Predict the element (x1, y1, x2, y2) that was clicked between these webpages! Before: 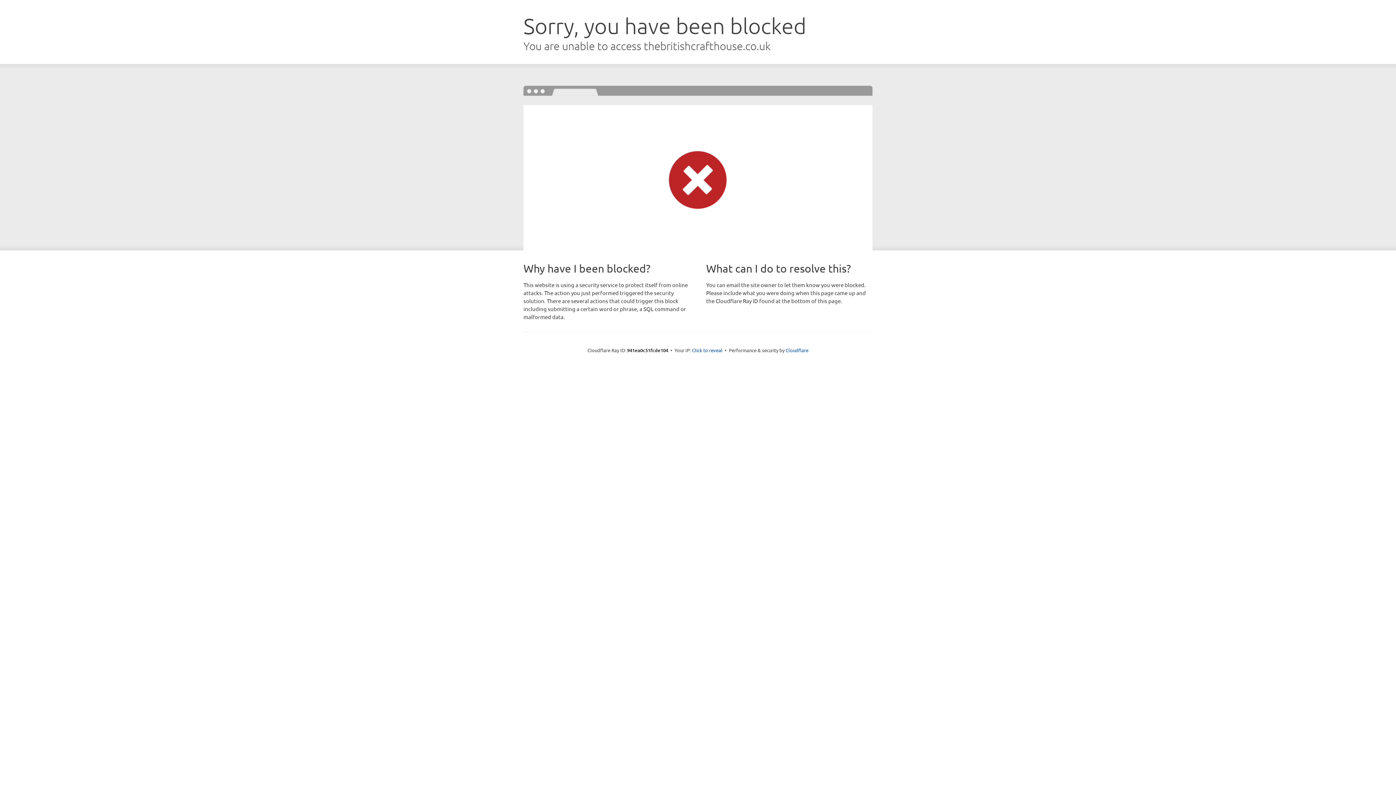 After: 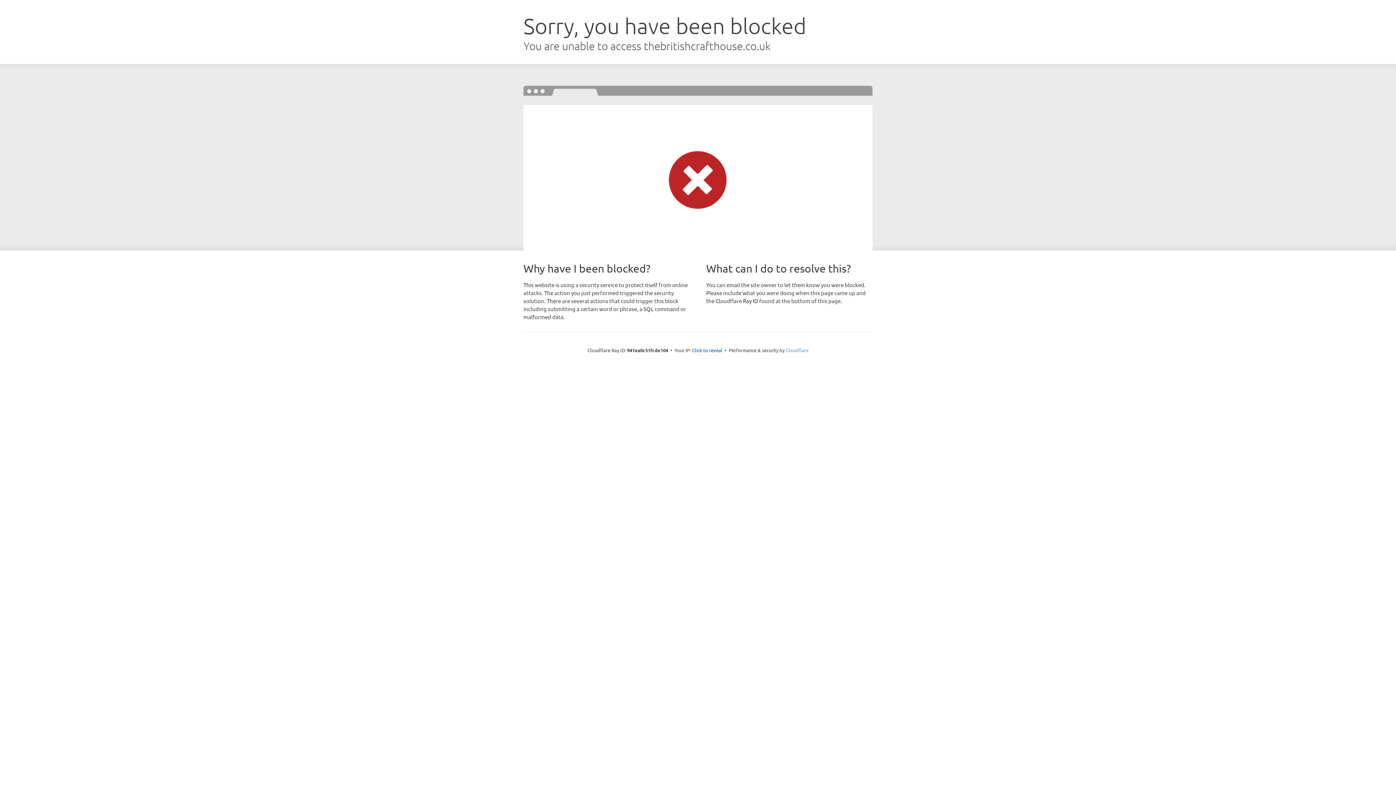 Action: bbox: (785, 347, 808, 353) label: Cloudflare